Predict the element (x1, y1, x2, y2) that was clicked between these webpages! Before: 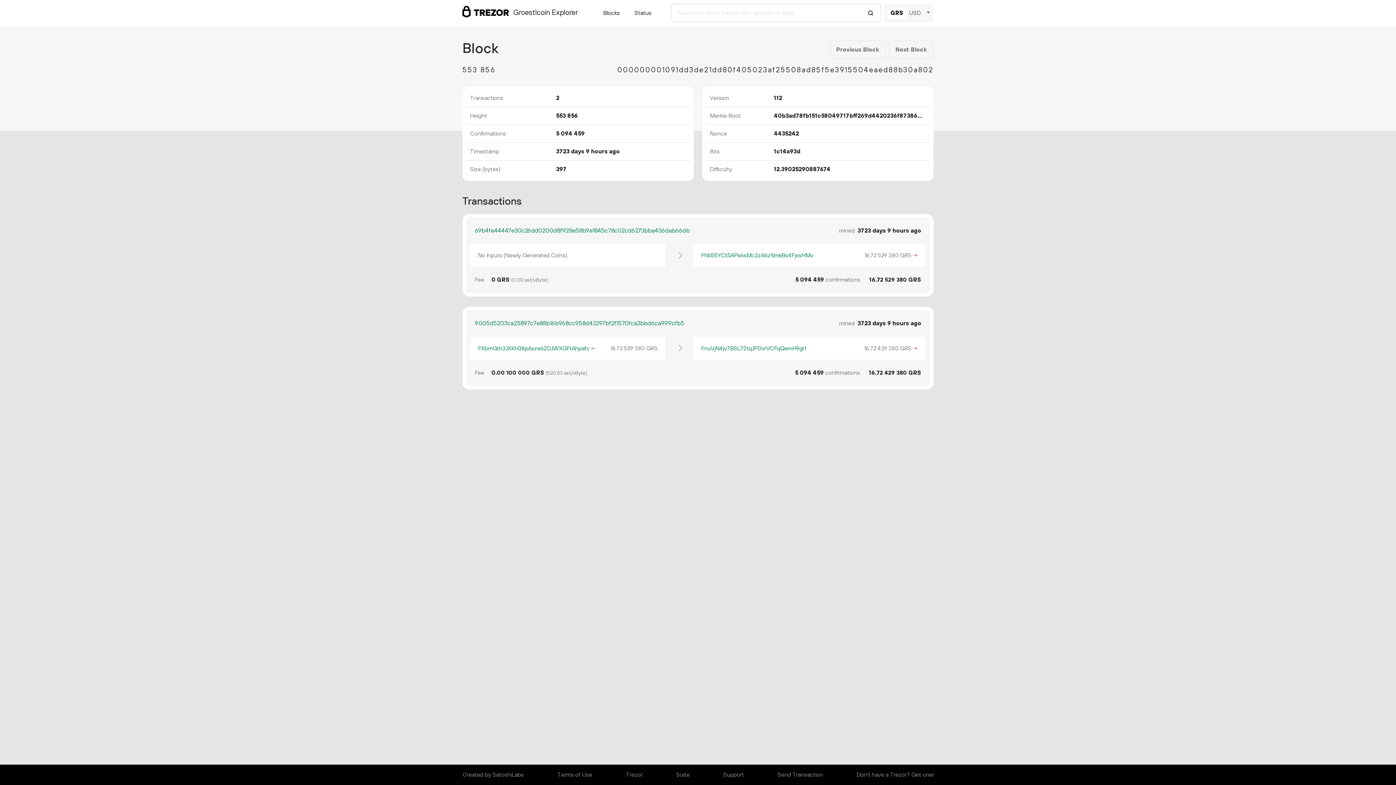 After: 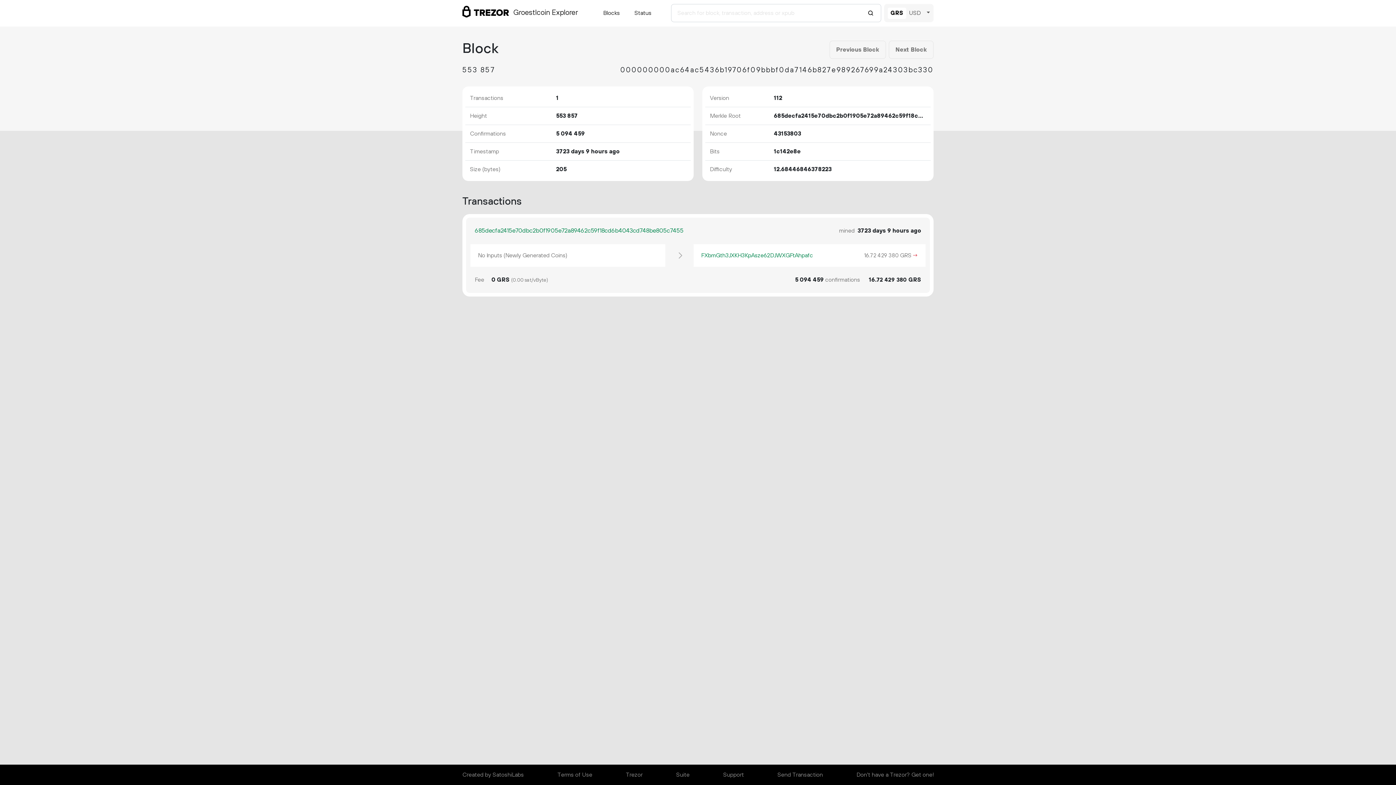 Action: label: Next Block bbox: (889, 40, 933, 58)